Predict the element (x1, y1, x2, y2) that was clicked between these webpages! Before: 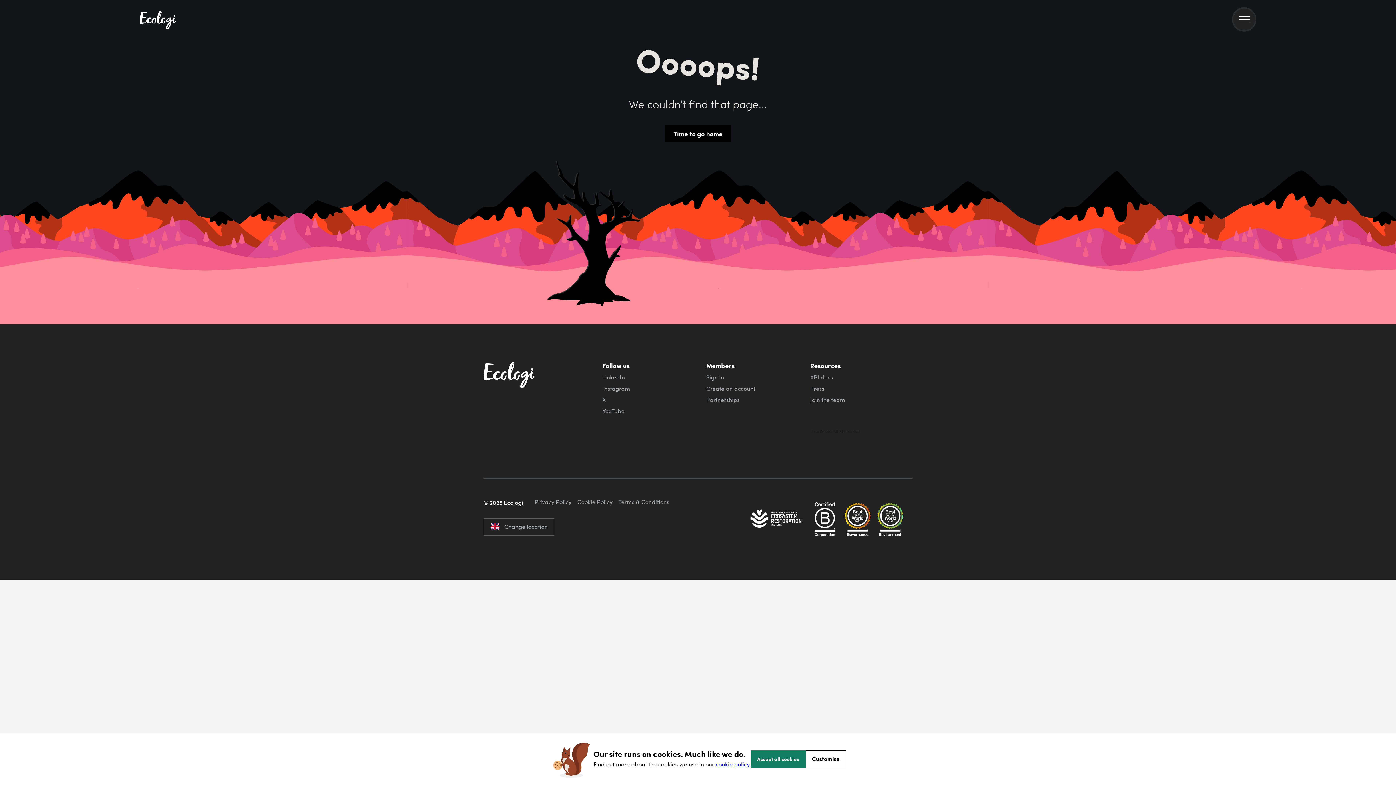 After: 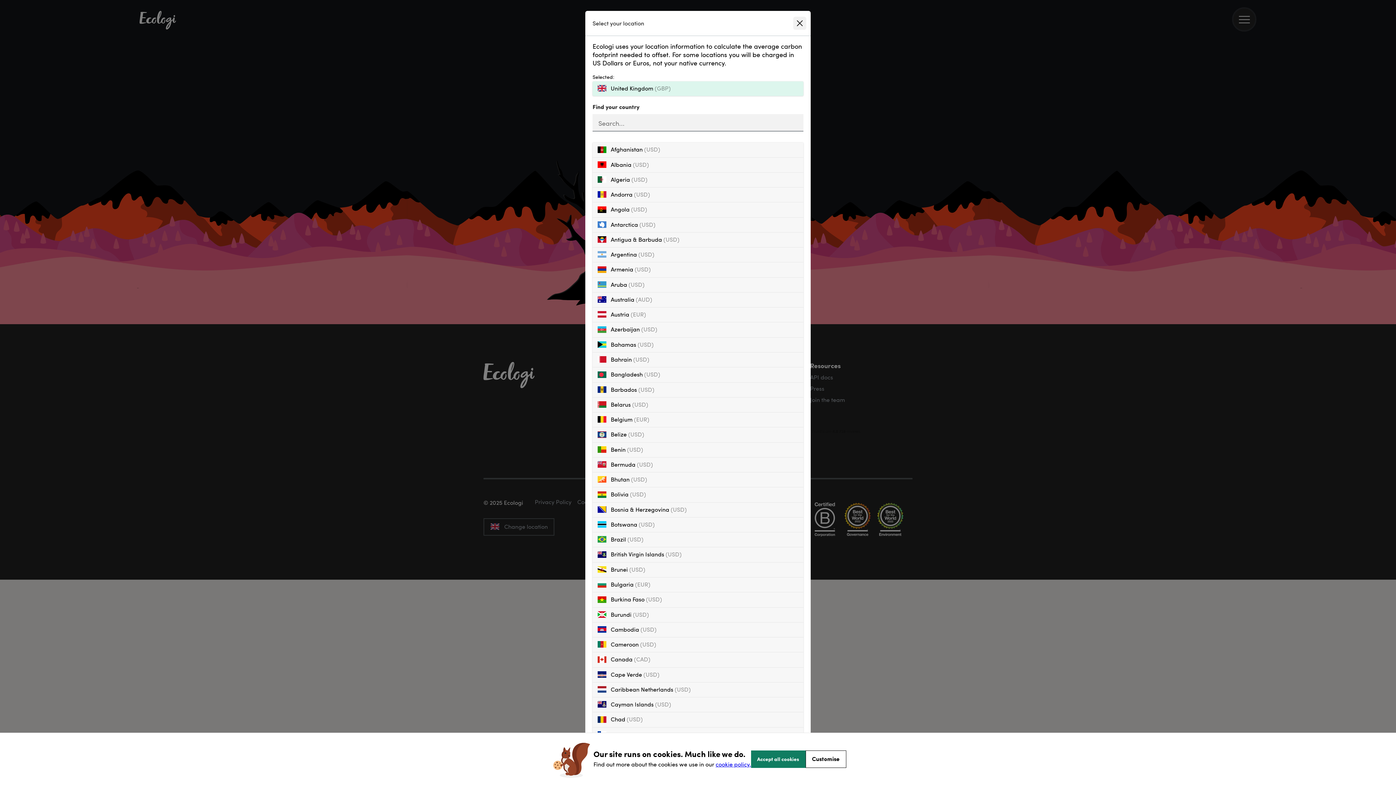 Action: label: Change location bbox: (490, 523, 548, 531)